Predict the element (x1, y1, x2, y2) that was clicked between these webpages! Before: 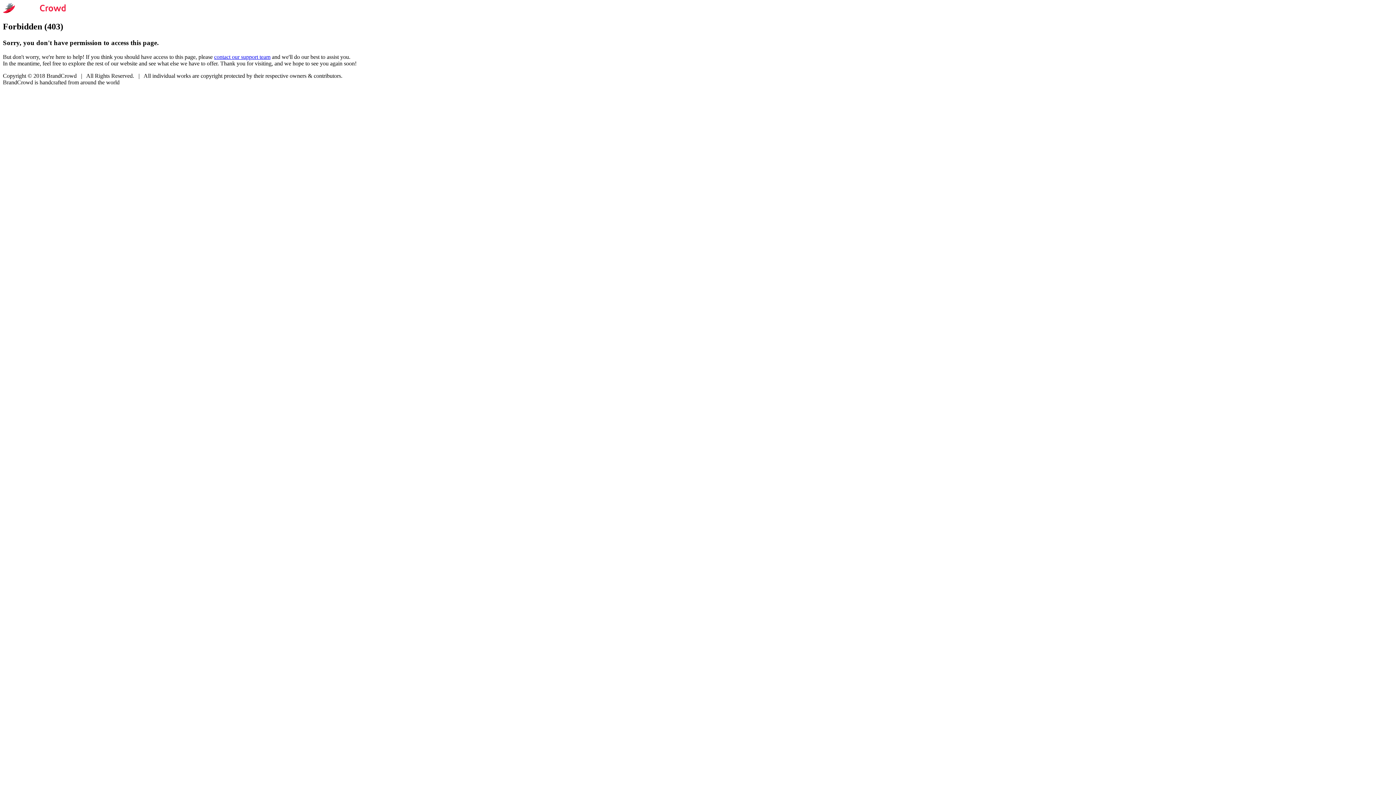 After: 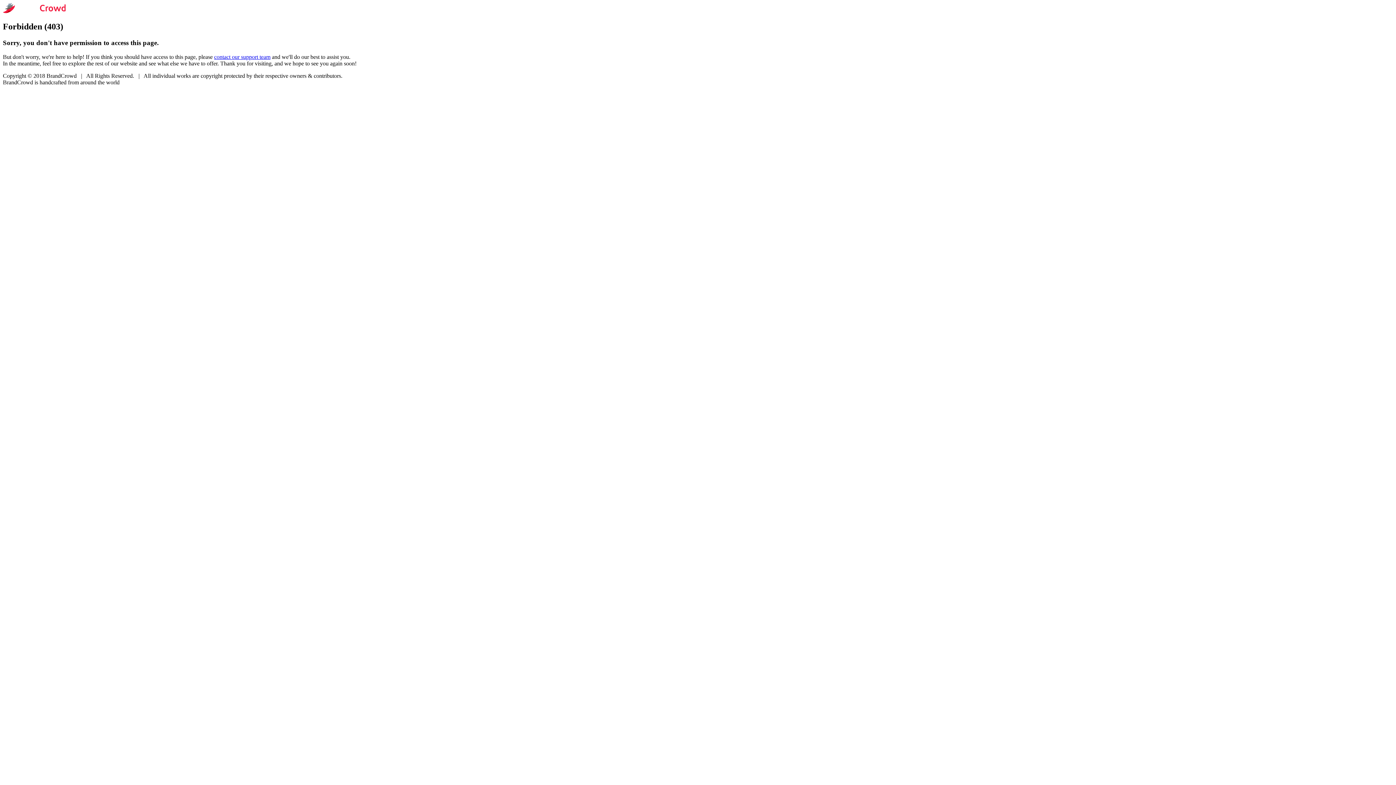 Action: bbox: (214, 53, 270, 59) label: contact our support team